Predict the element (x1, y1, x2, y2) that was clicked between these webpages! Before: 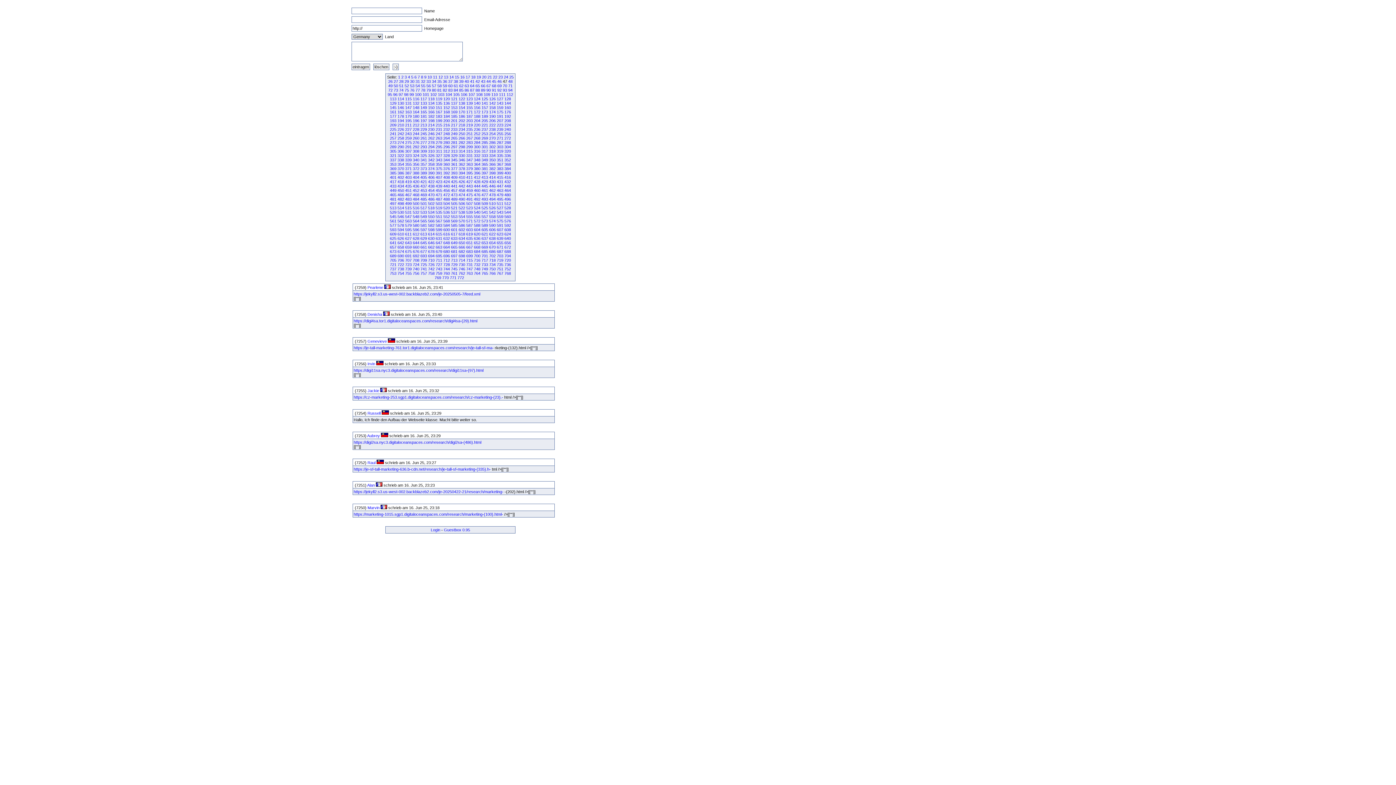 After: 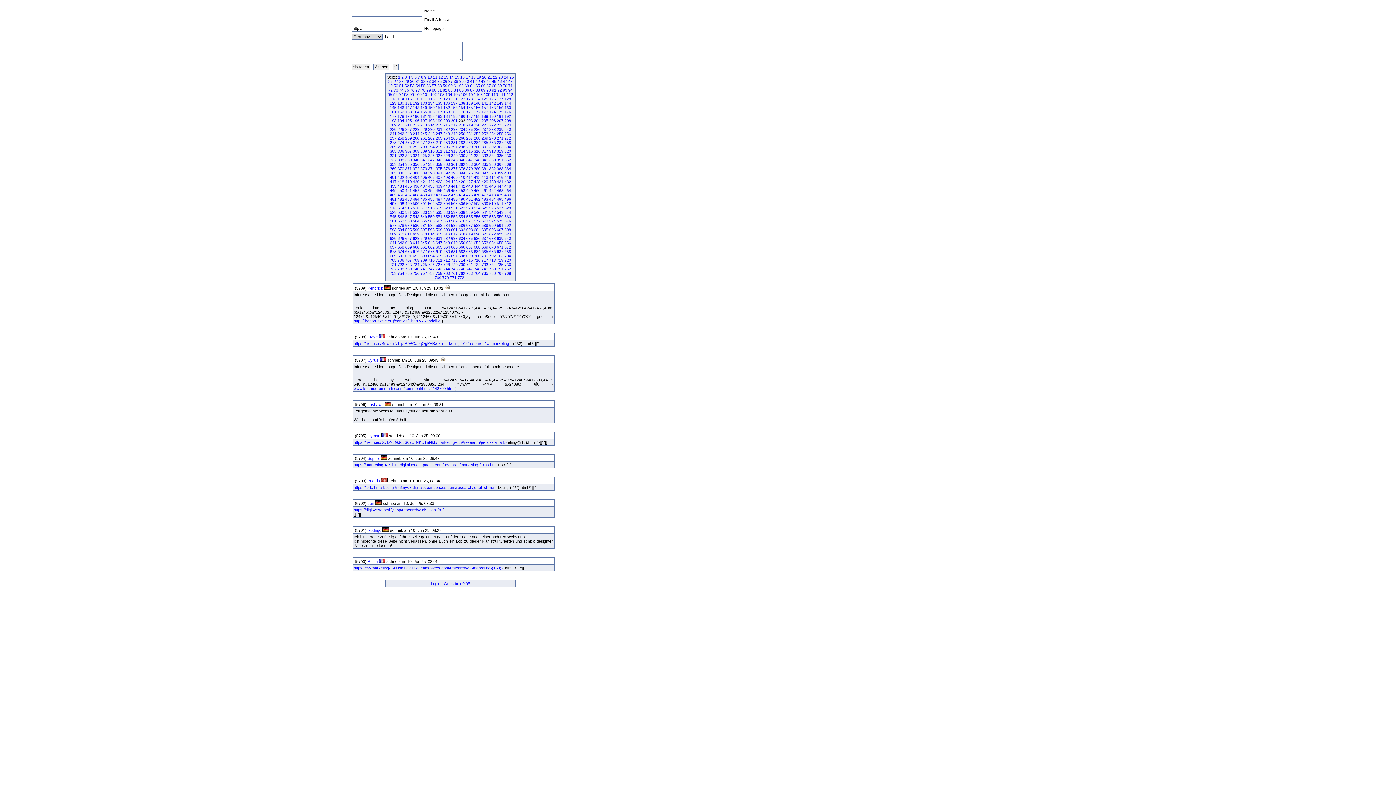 Action: bbox: (458, 118, 465, 122) label: 202